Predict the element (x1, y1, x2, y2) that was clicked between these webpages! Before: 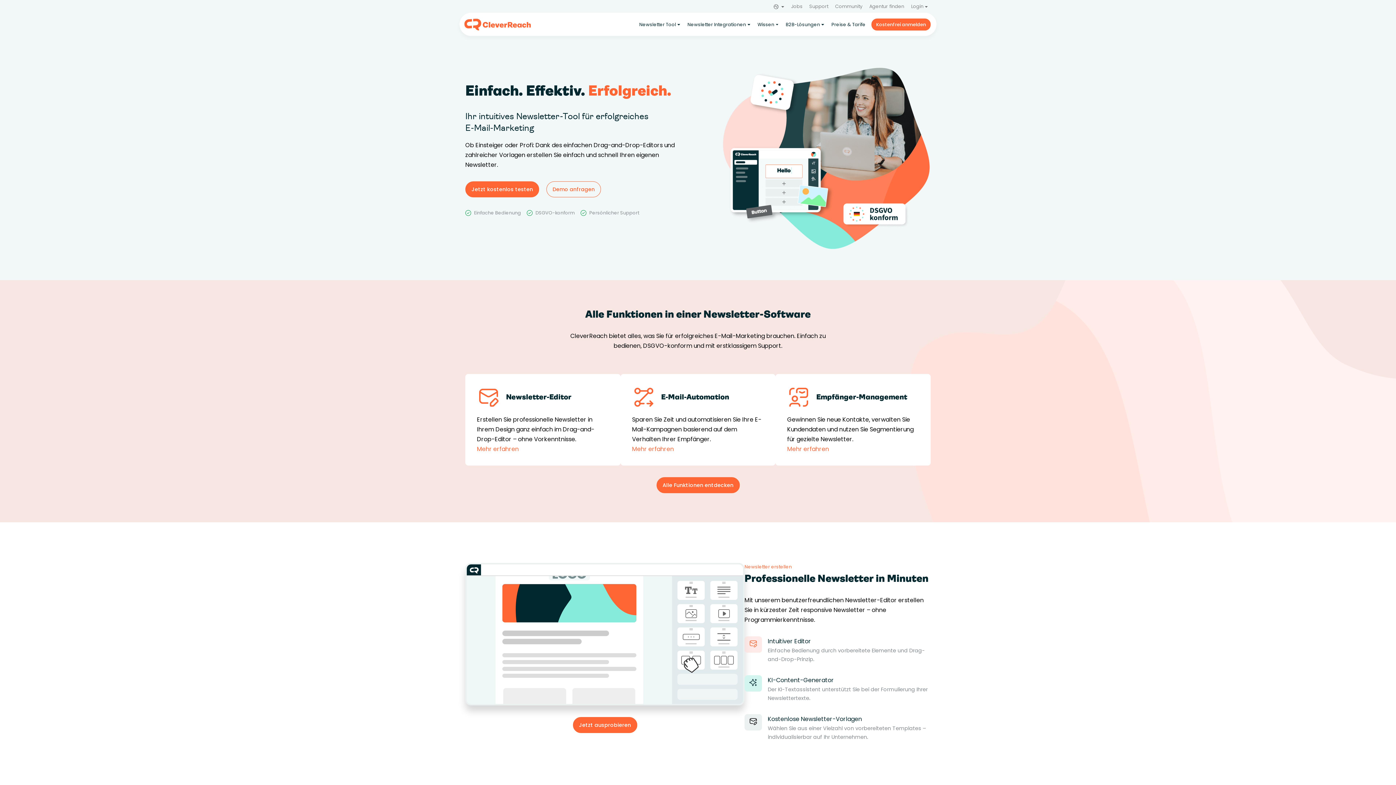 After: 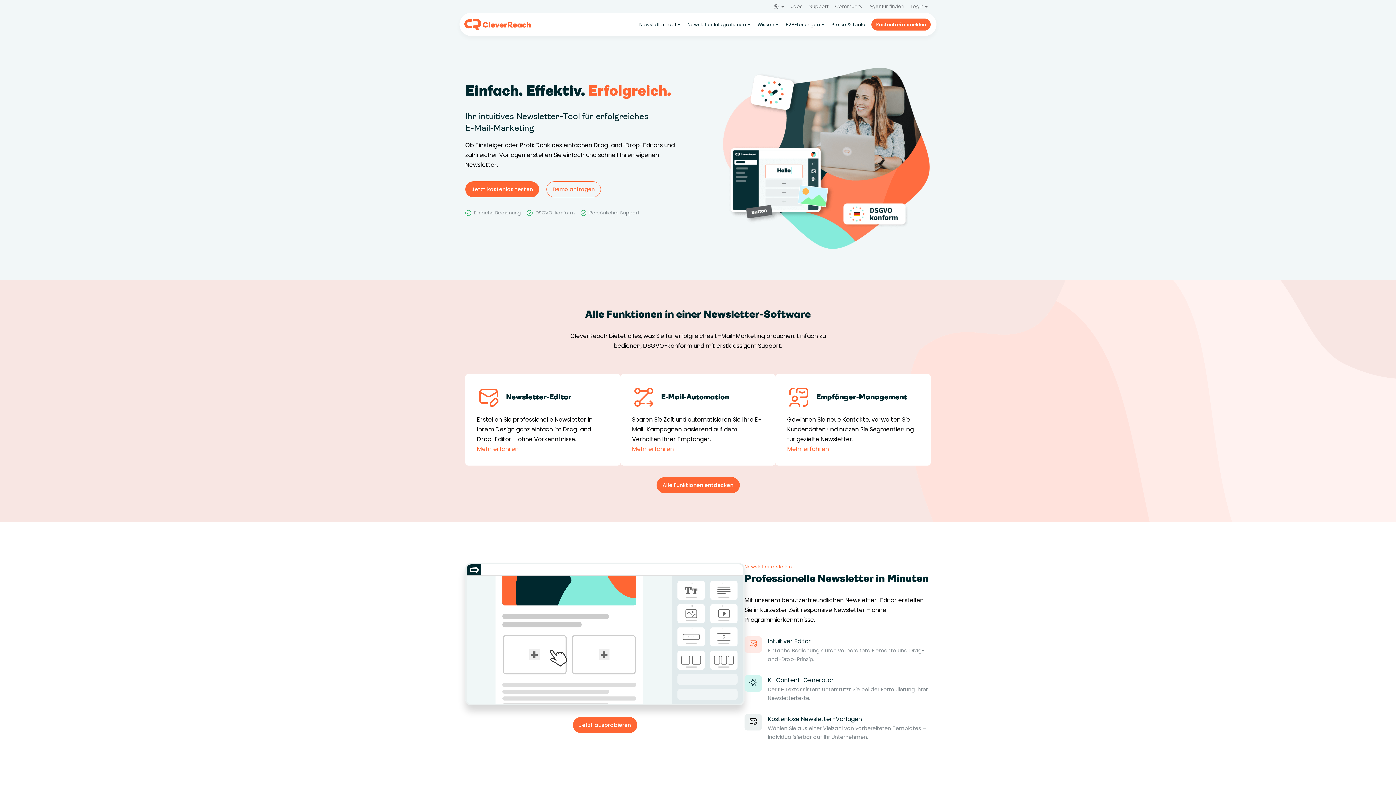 Action: label: Support bbox: (806, 1, 831, 11)